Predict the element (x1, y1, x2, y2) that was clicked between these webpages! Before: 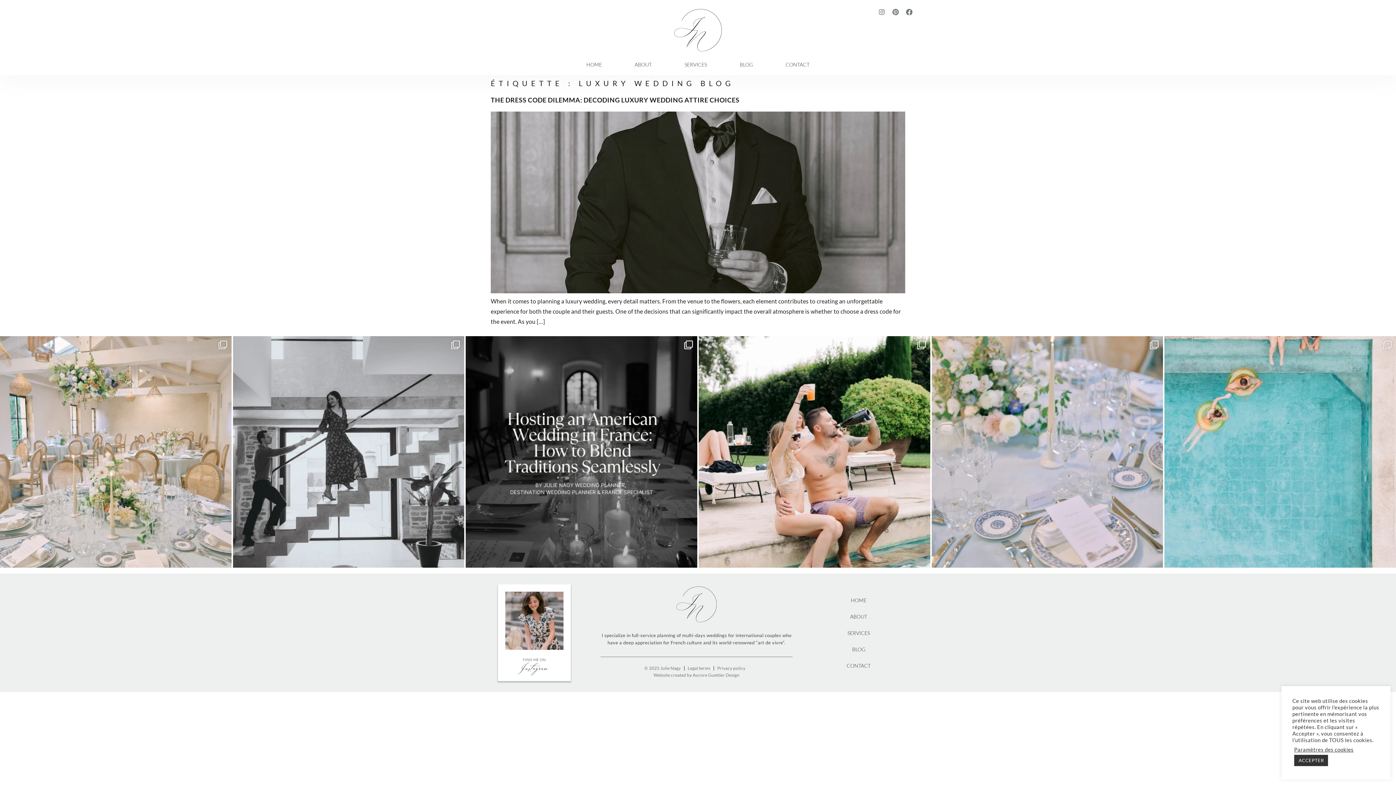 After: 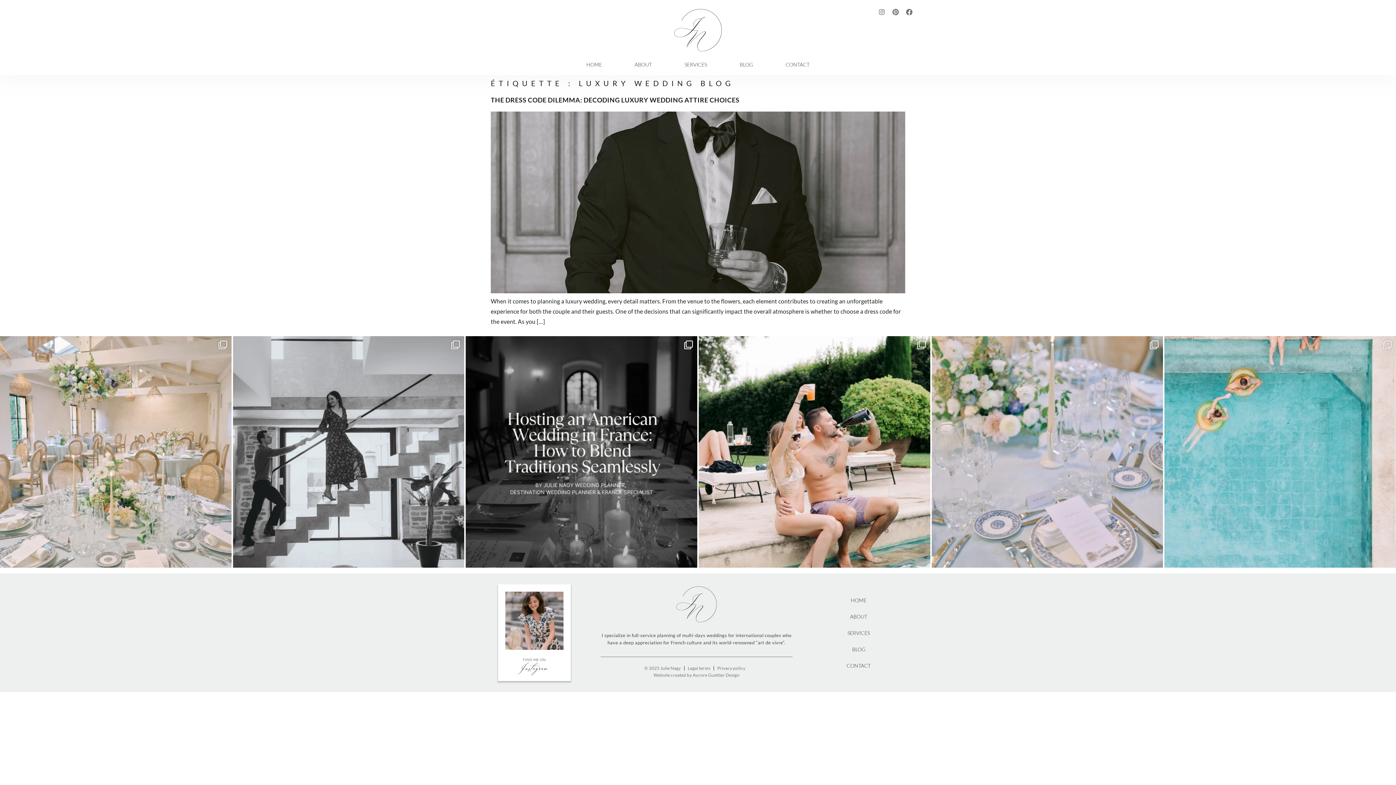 Action: label: ACCEPTER bbox: (1294, 755, 1328, 766)